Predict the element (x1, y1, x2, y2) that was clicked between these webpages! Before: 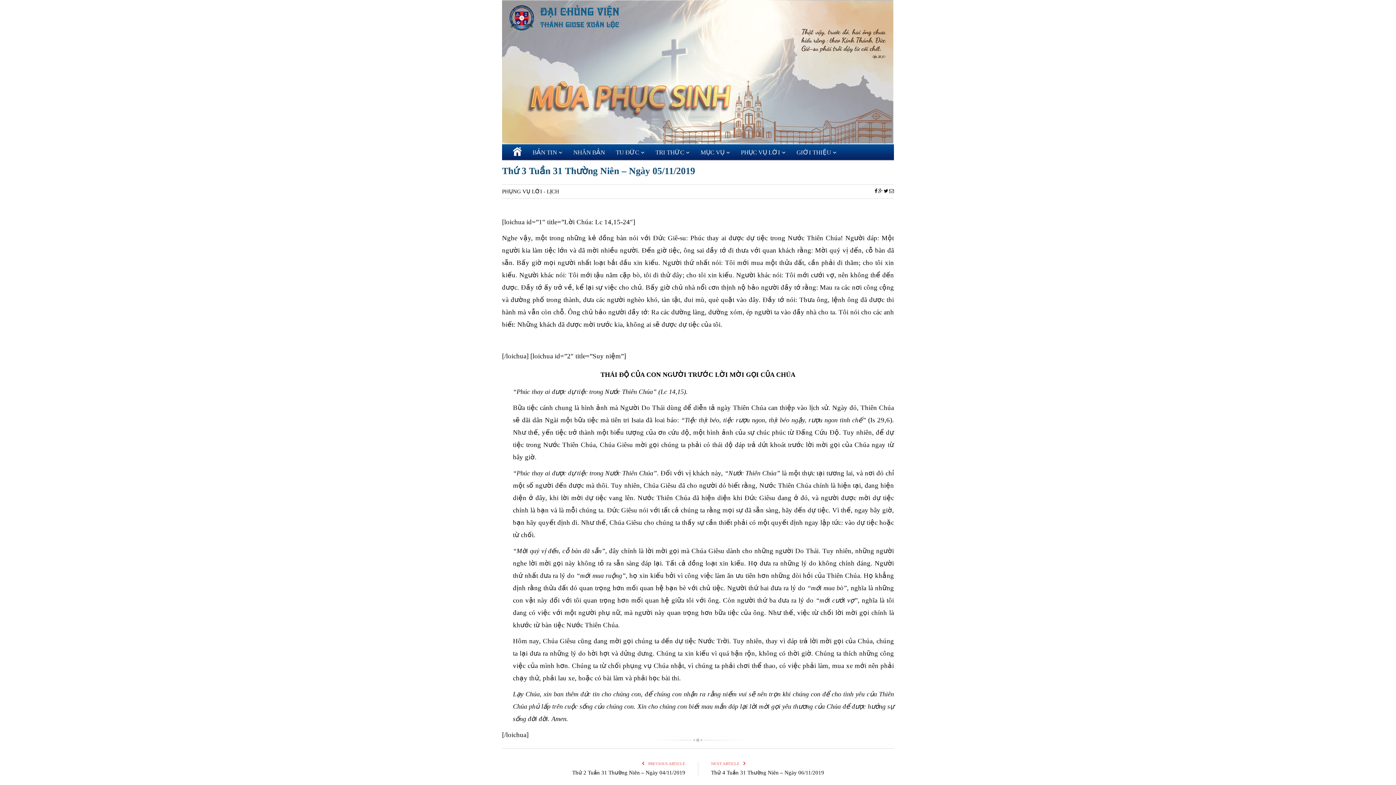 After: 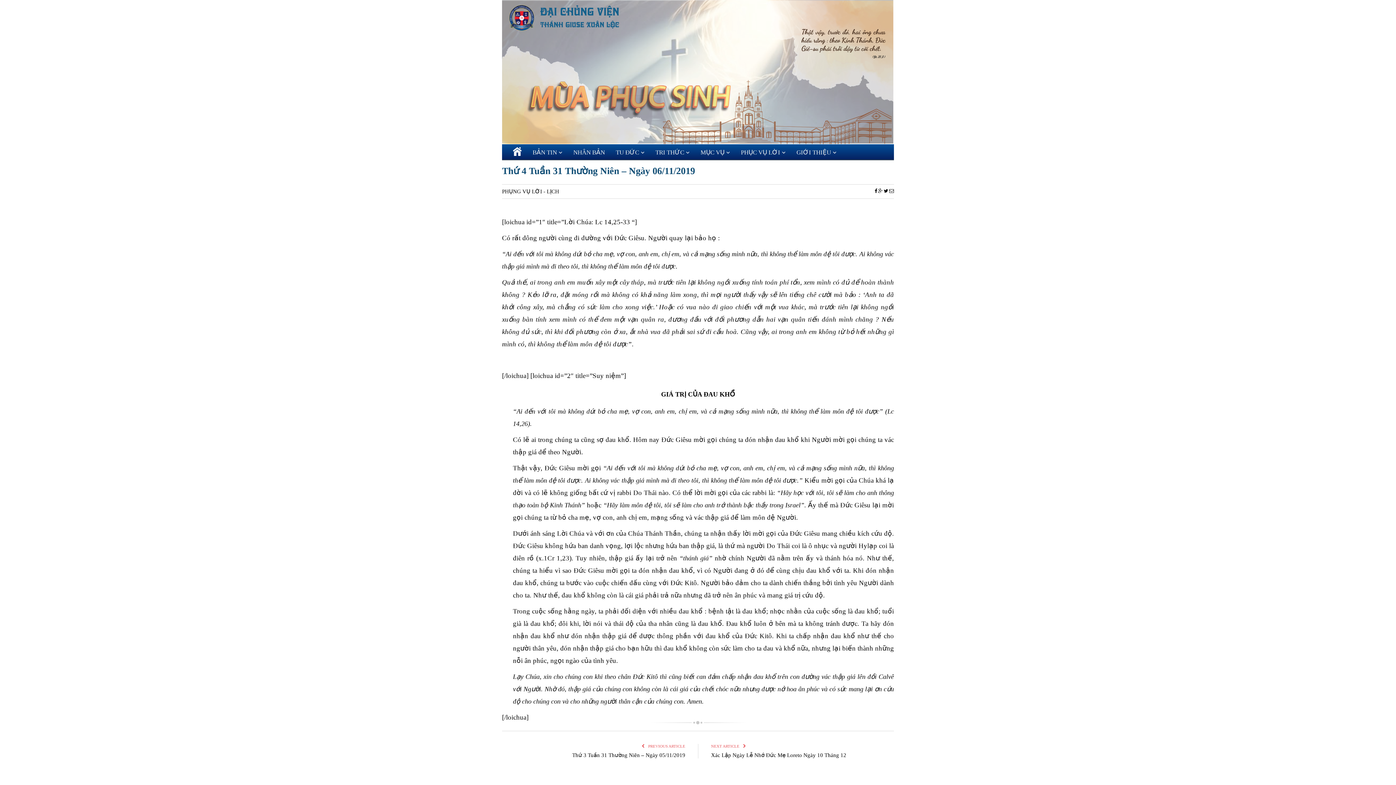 Action: bbox: (711, 770, 824, 775) label: Thứ 4 Tuần 31 Thường Niên – Ngày 06/11/2019